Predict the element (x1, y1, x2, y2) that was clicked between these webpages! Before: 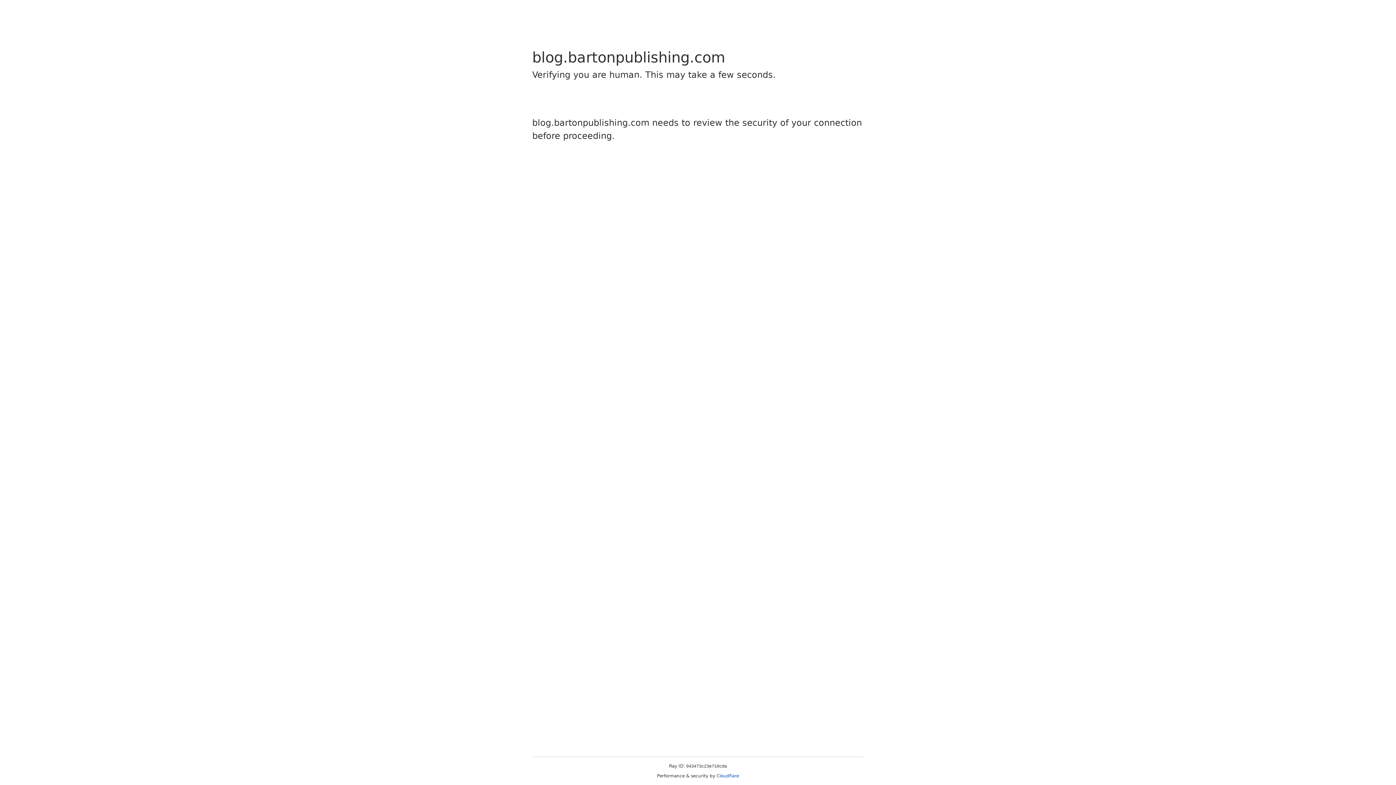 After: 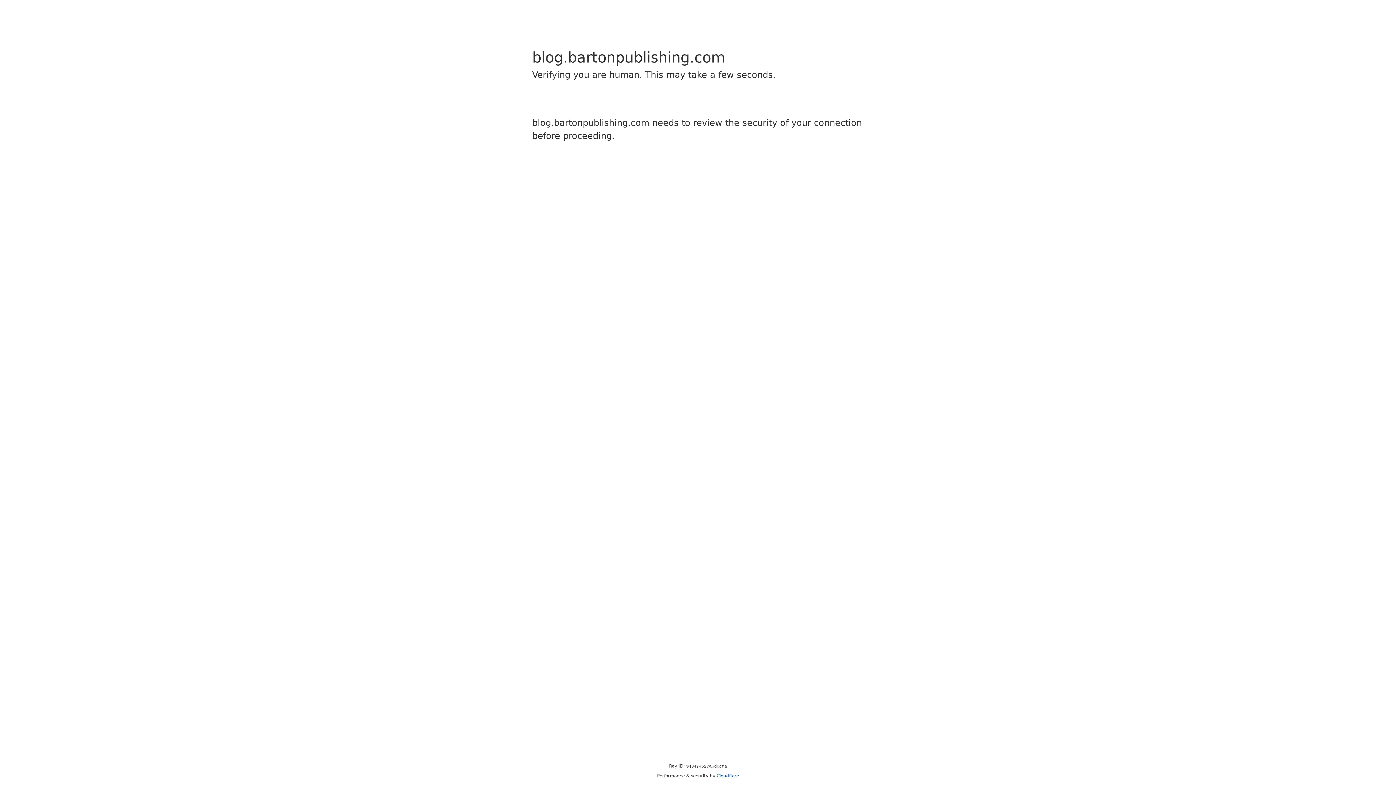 Action: label: Cloudflare bbox: (716, 773, 739, 778)